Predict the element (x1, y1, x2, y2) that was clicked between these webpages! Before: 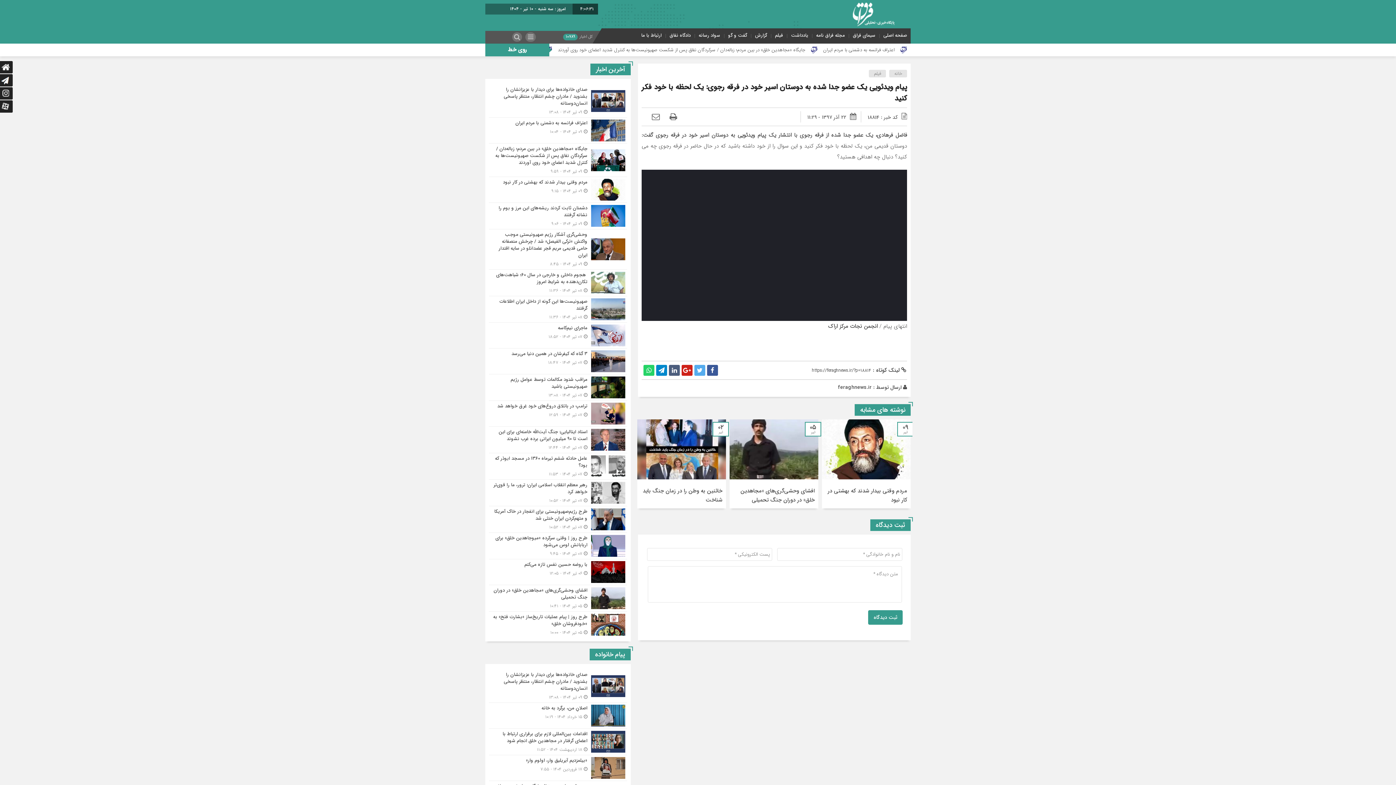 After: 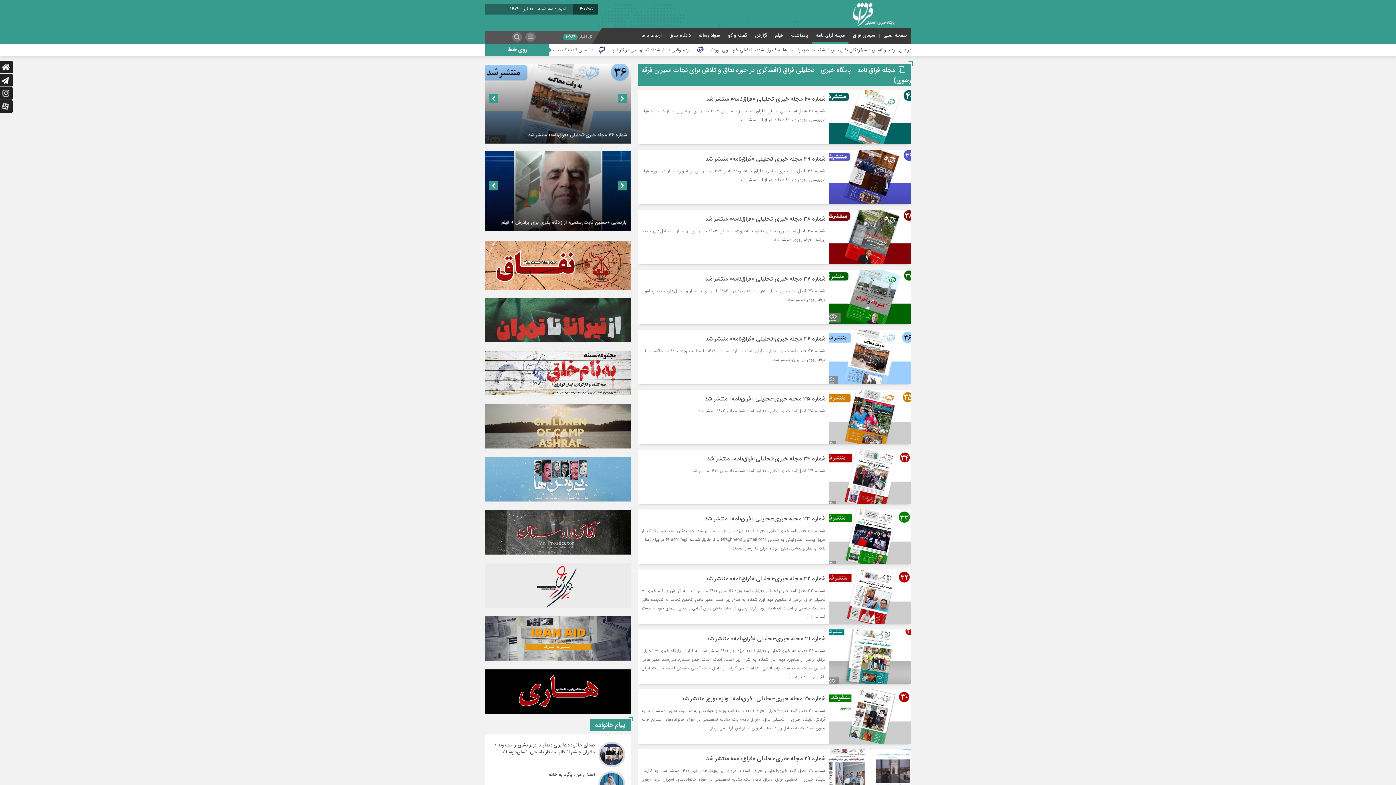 Action: label: مجله فراق نامه bbox: (814, 31, 846, 39)